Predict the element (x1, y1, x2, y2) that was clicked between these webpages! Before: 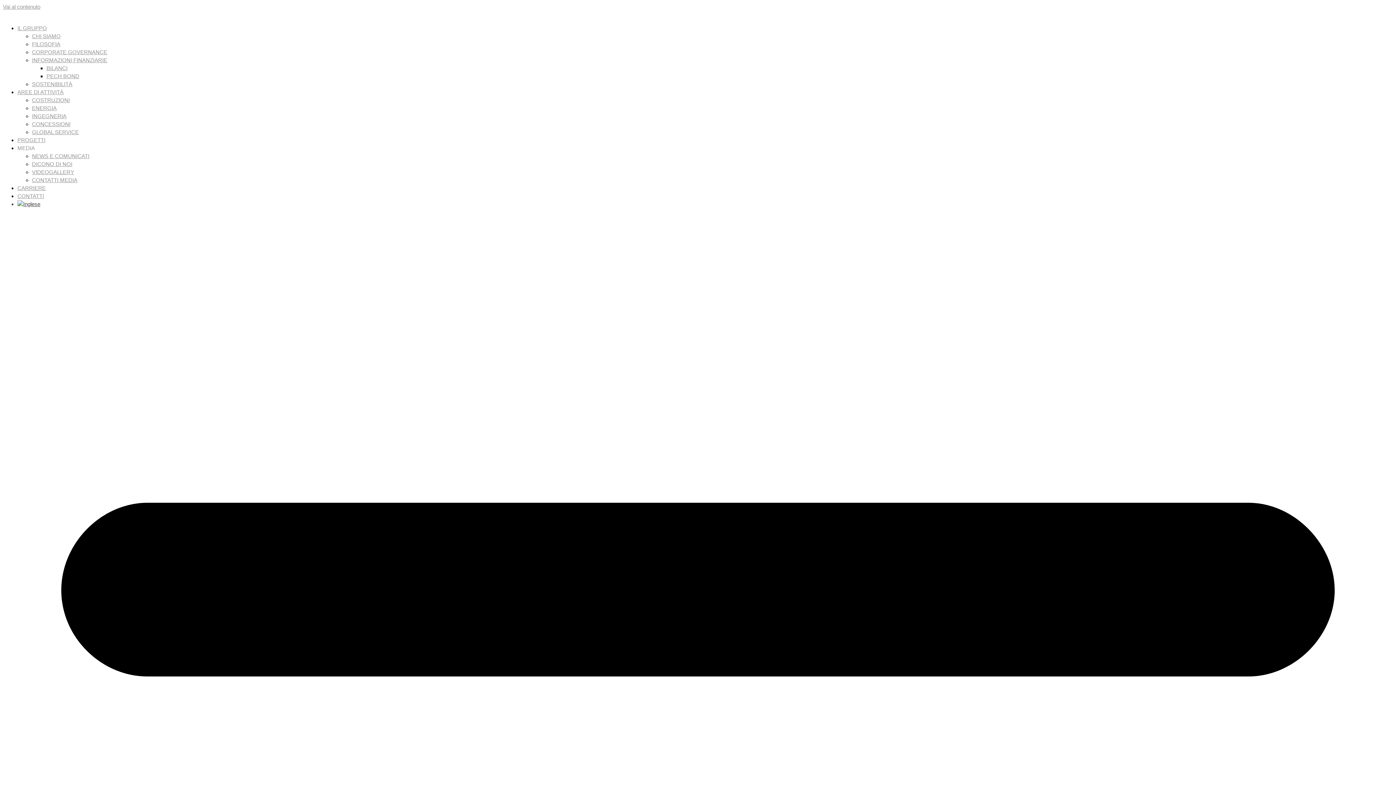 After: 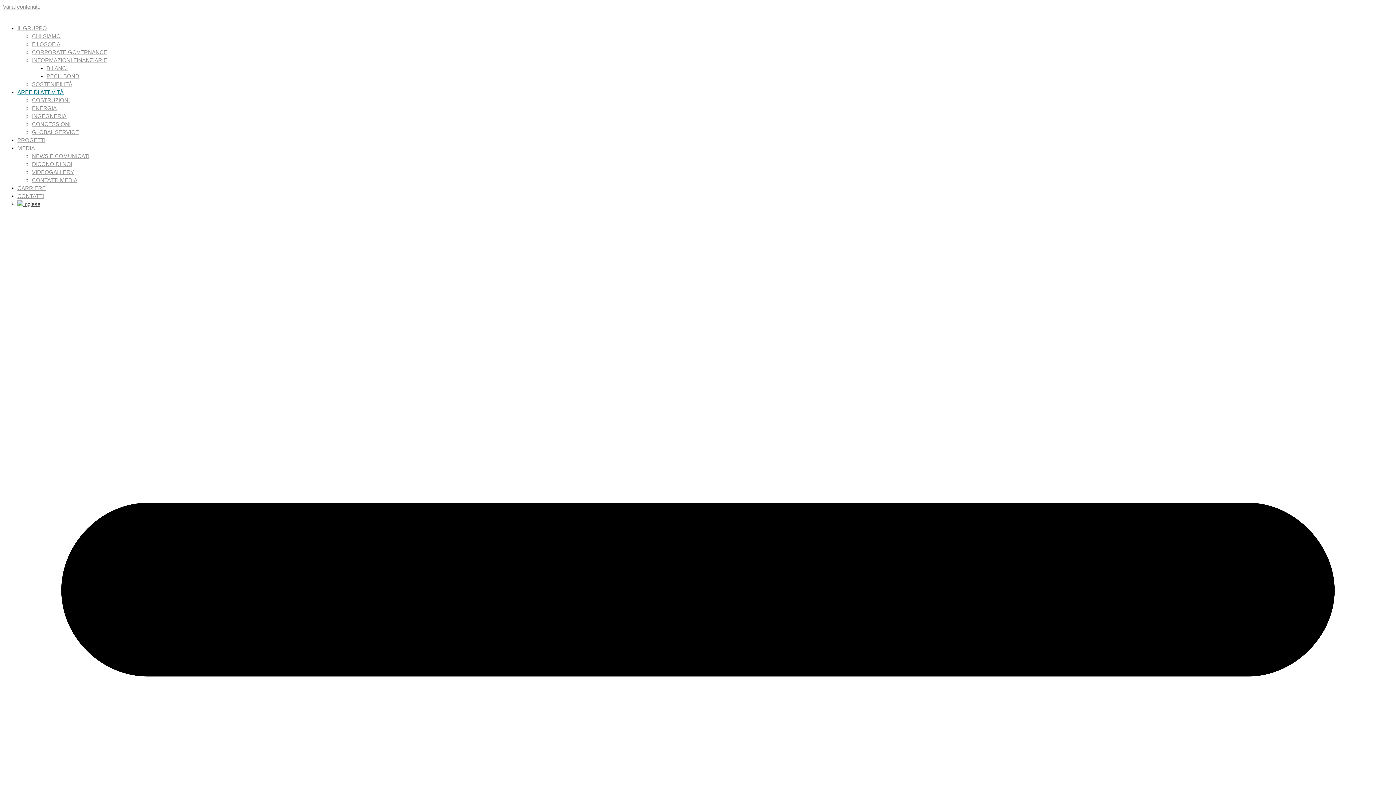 Action: label: AREE DI ATTIVITÀ bbox: (17, 89, 63, 95)